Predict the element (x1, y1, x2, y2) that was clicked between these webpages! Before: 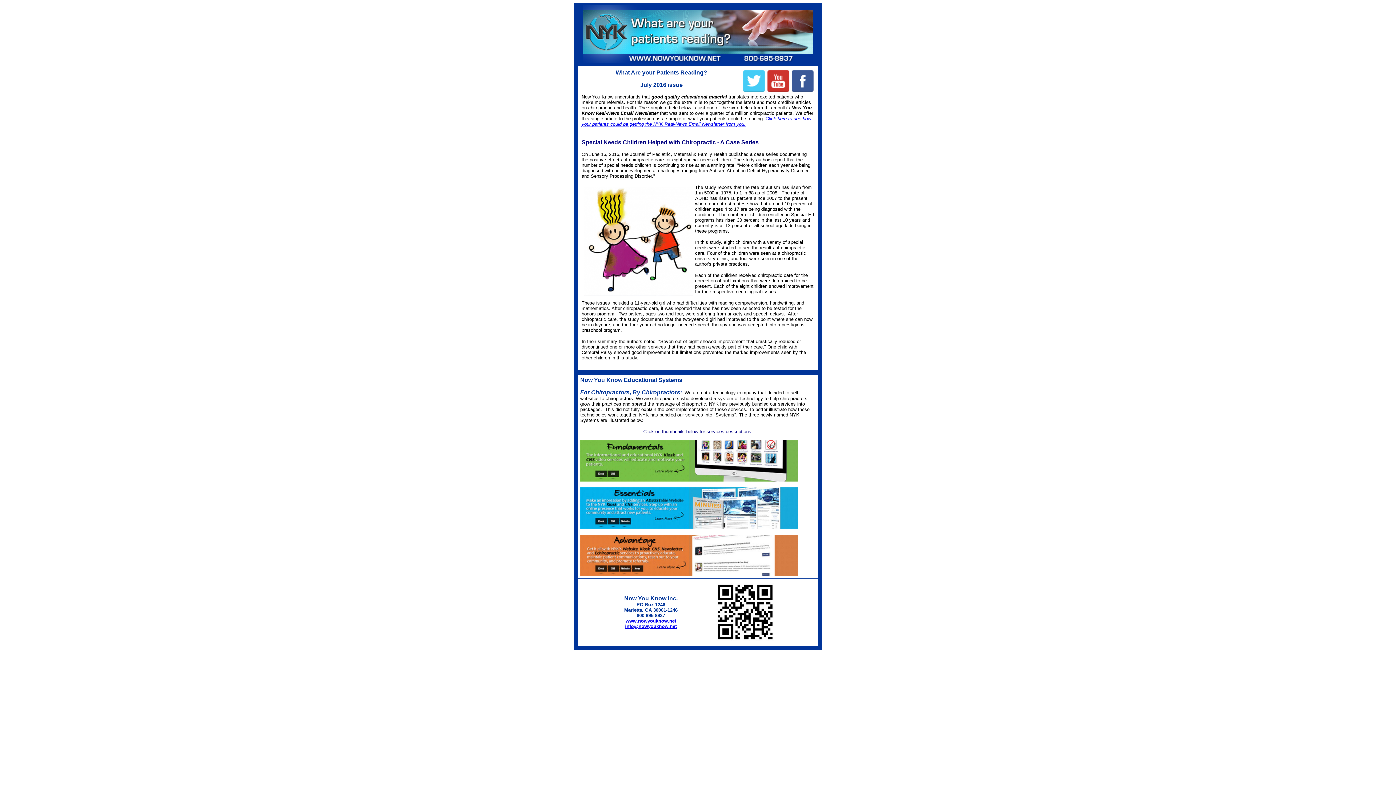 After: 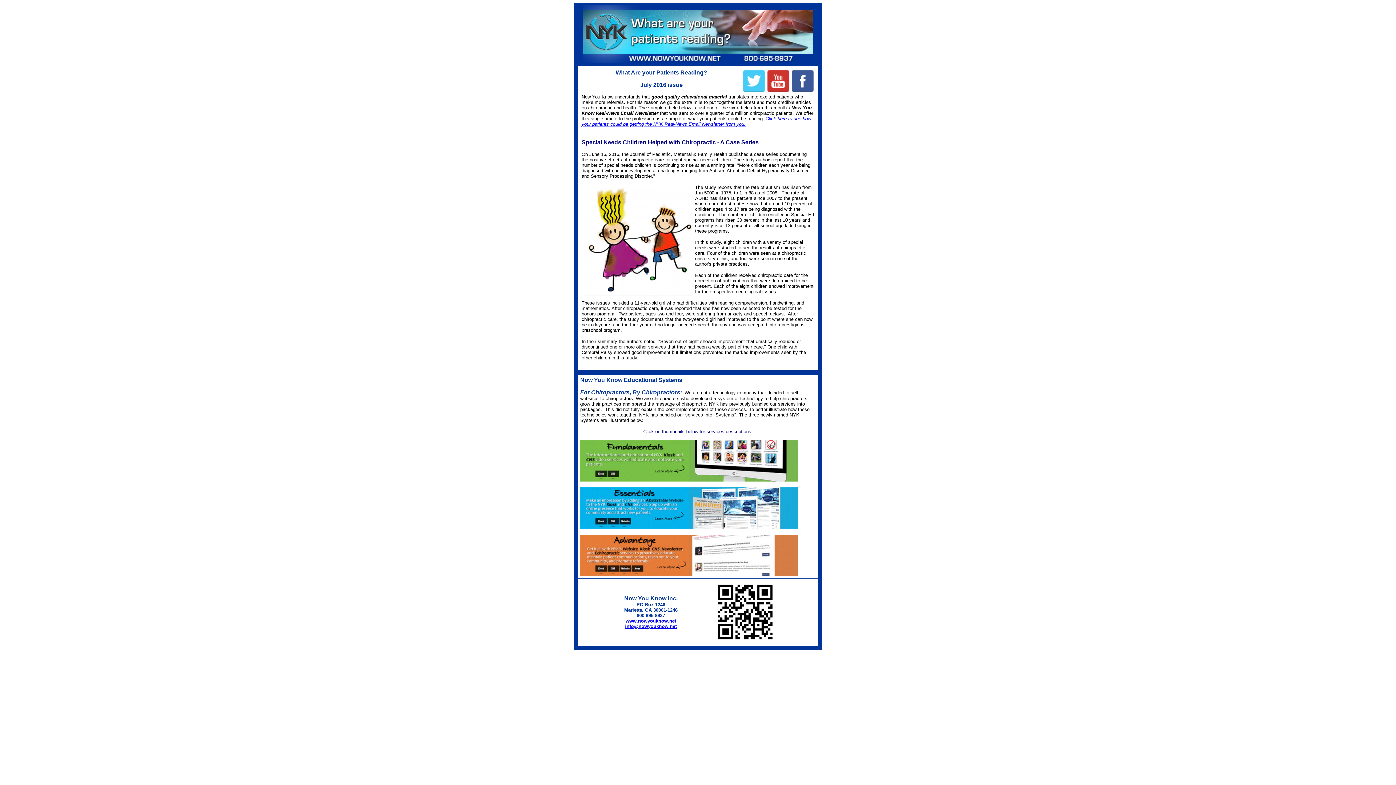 Action: label: info@nowyouknow.net bbox: (625, 624, 676, 629)